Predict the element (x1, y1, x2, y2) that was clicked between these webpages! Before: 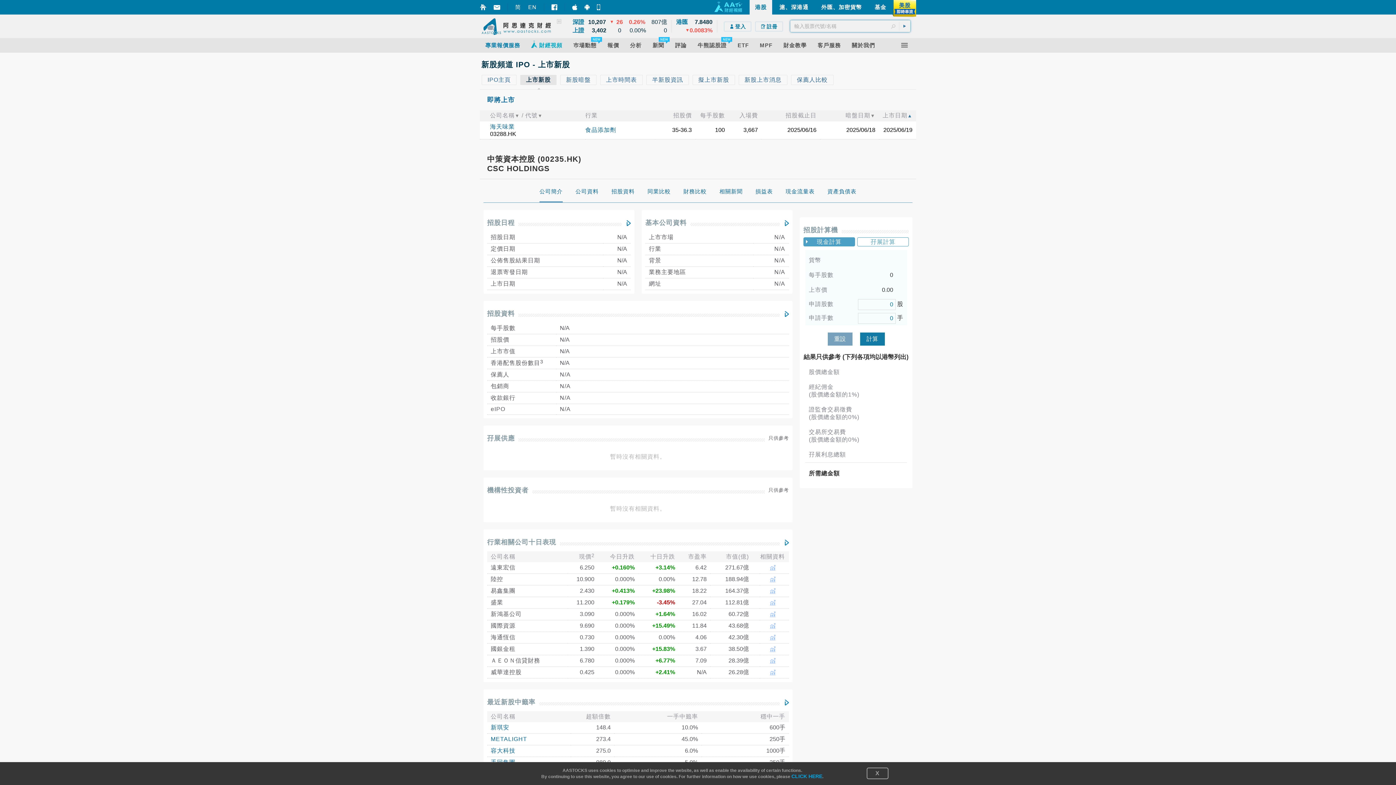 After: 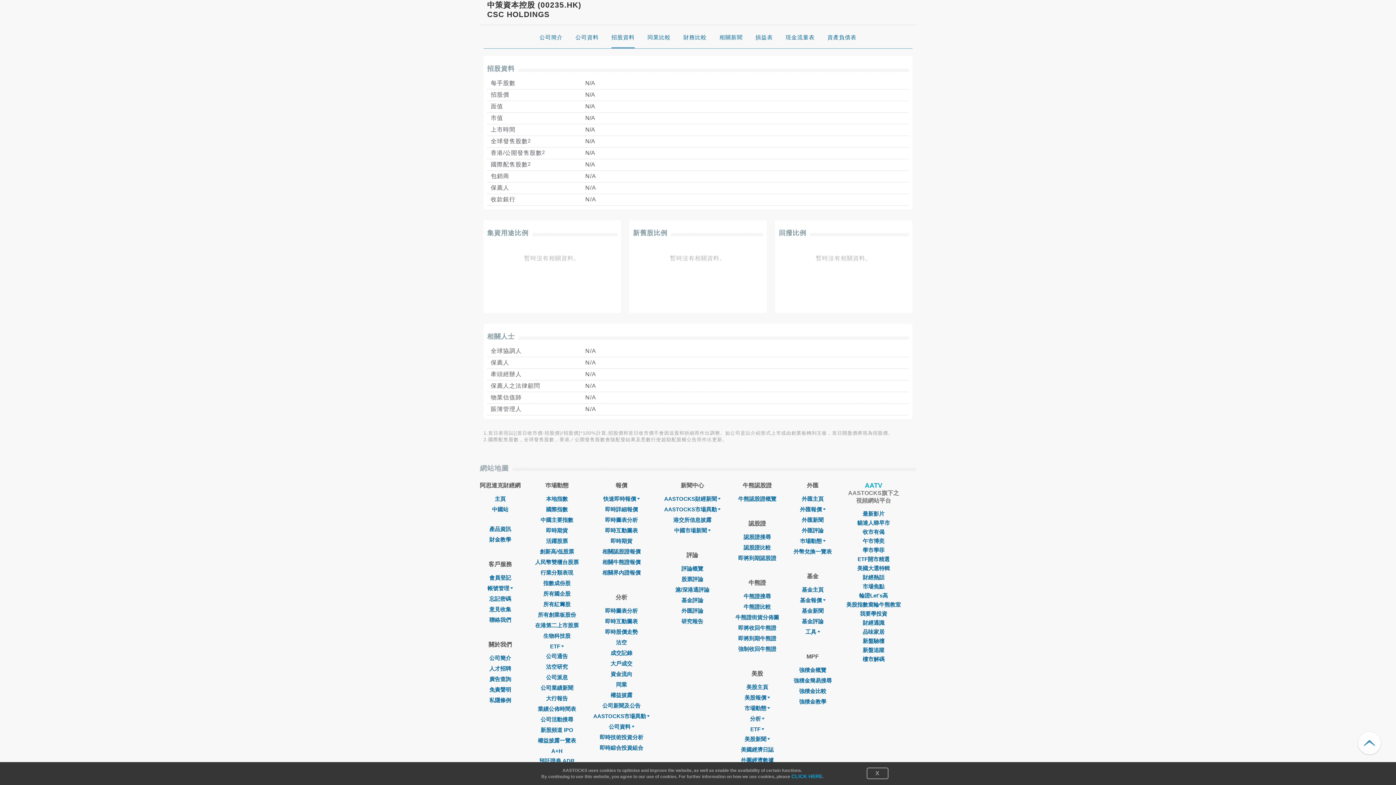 Action: bbox: (780, 311, 789, 317)